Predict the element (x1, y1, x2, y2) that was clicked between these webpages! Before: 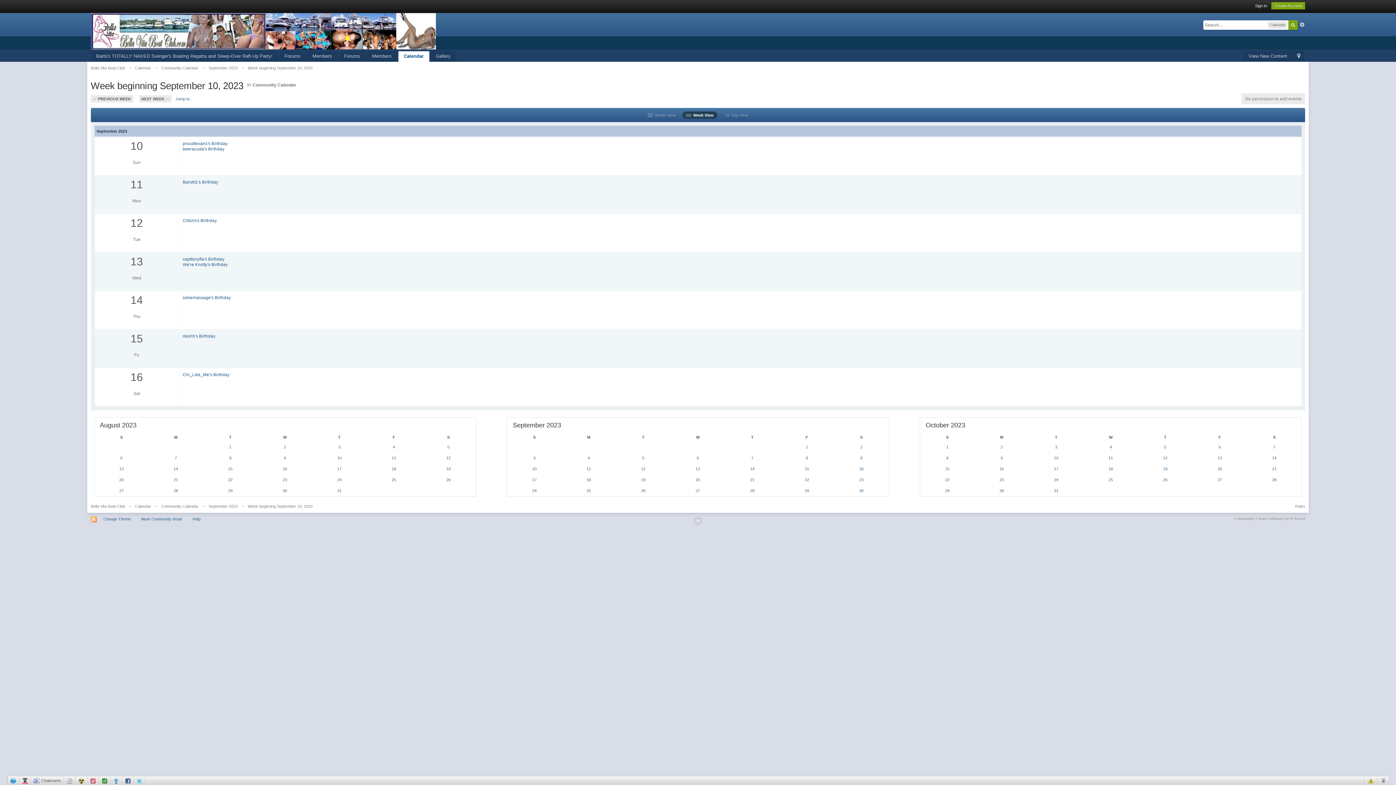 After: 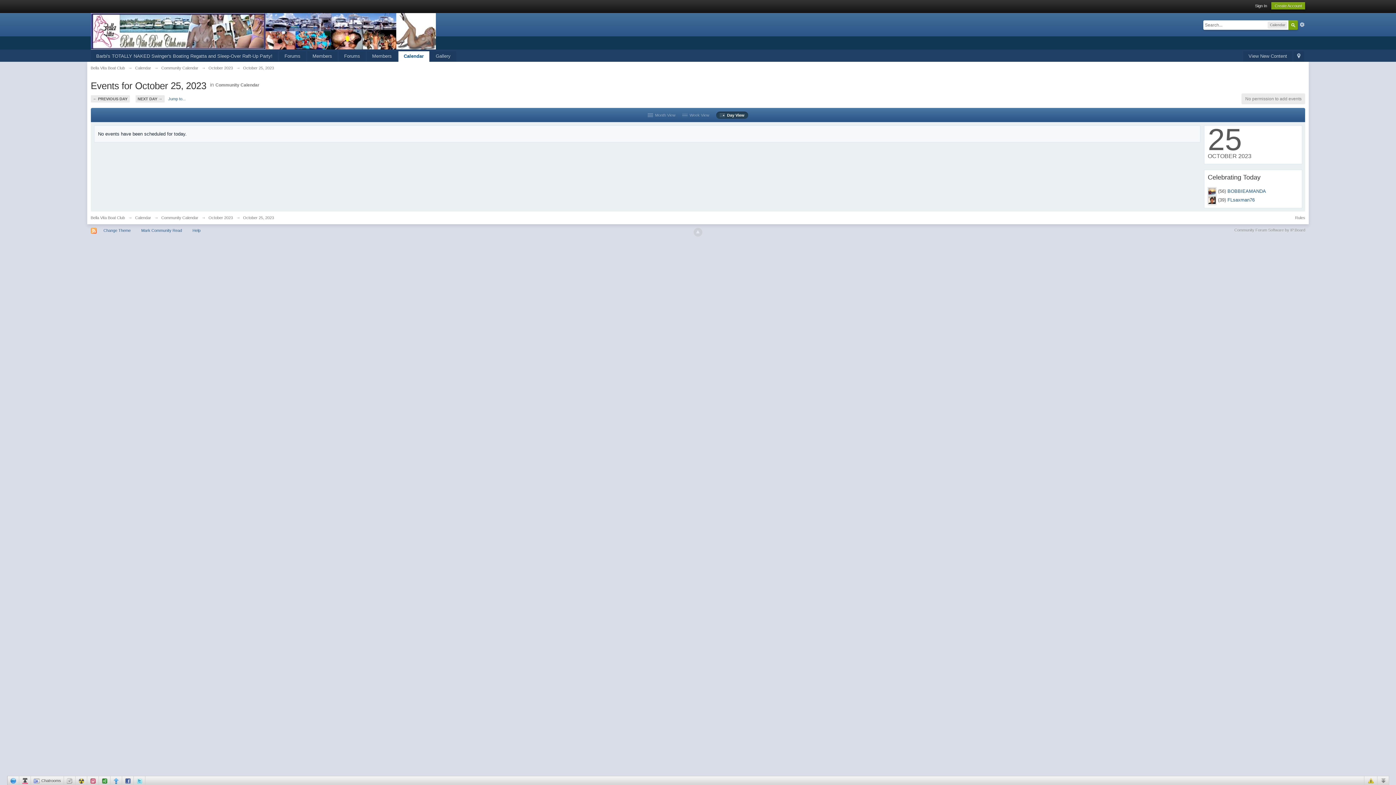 Action: label: 25 bbox: (1108, 477, 1113, 482)